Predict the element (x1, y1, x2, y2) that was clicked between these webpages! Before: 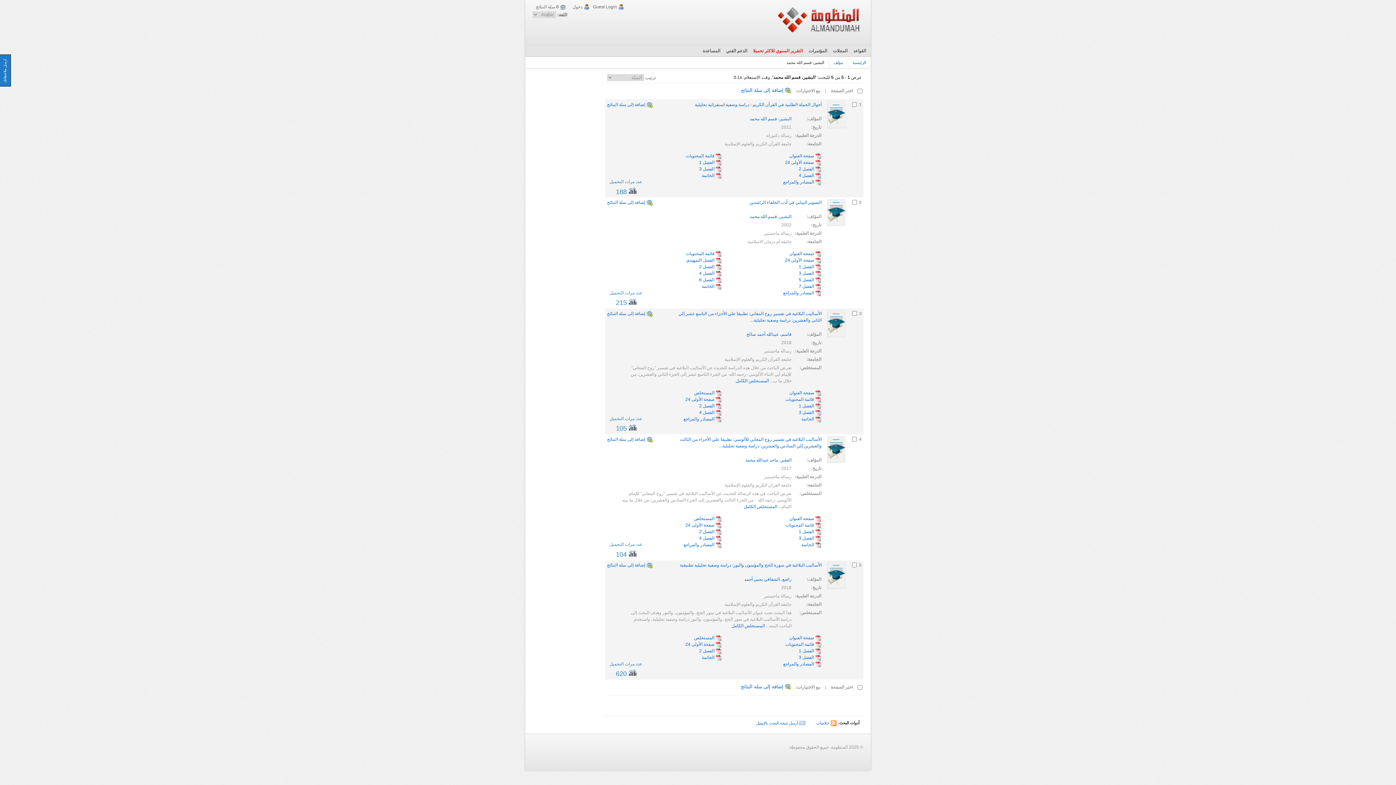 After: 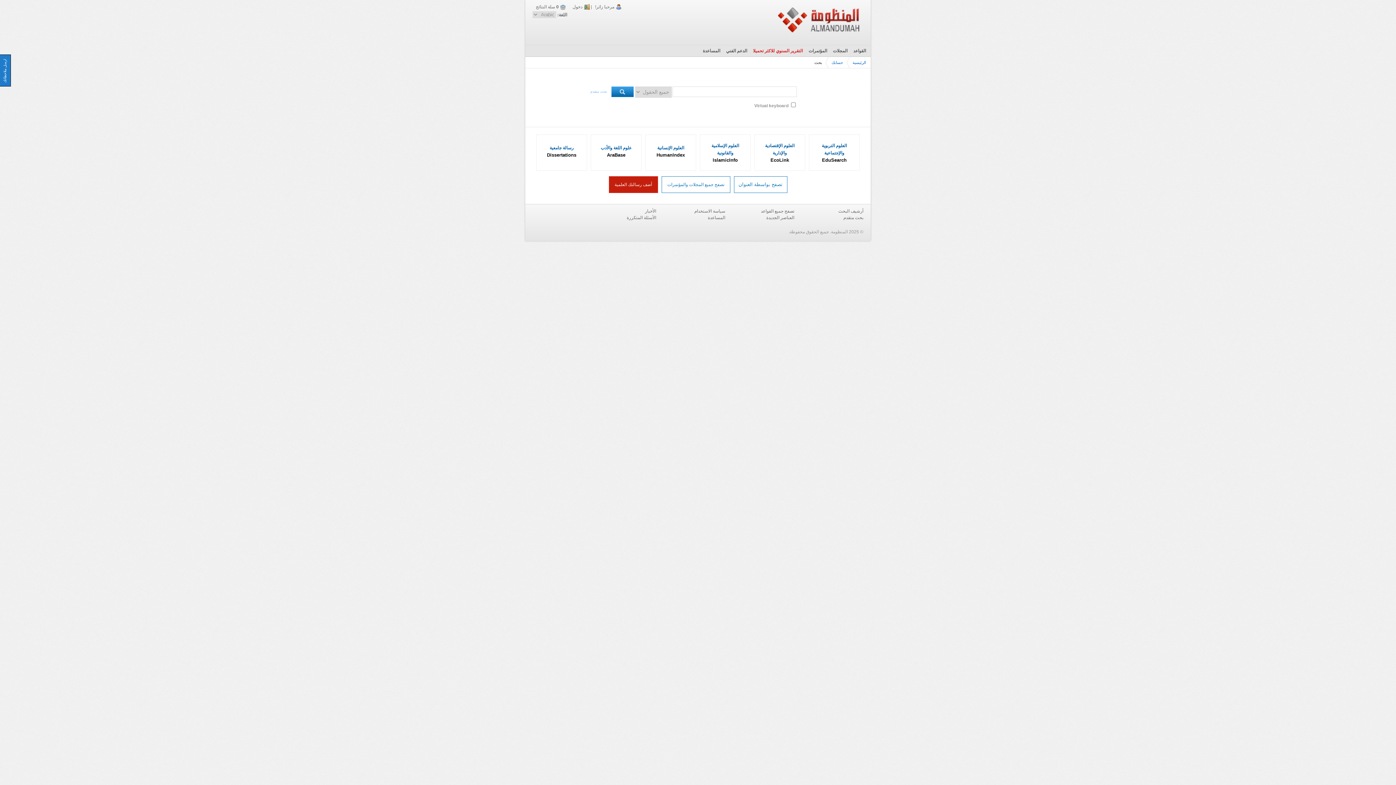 Action: bbox: (778, 3, 863, 36)